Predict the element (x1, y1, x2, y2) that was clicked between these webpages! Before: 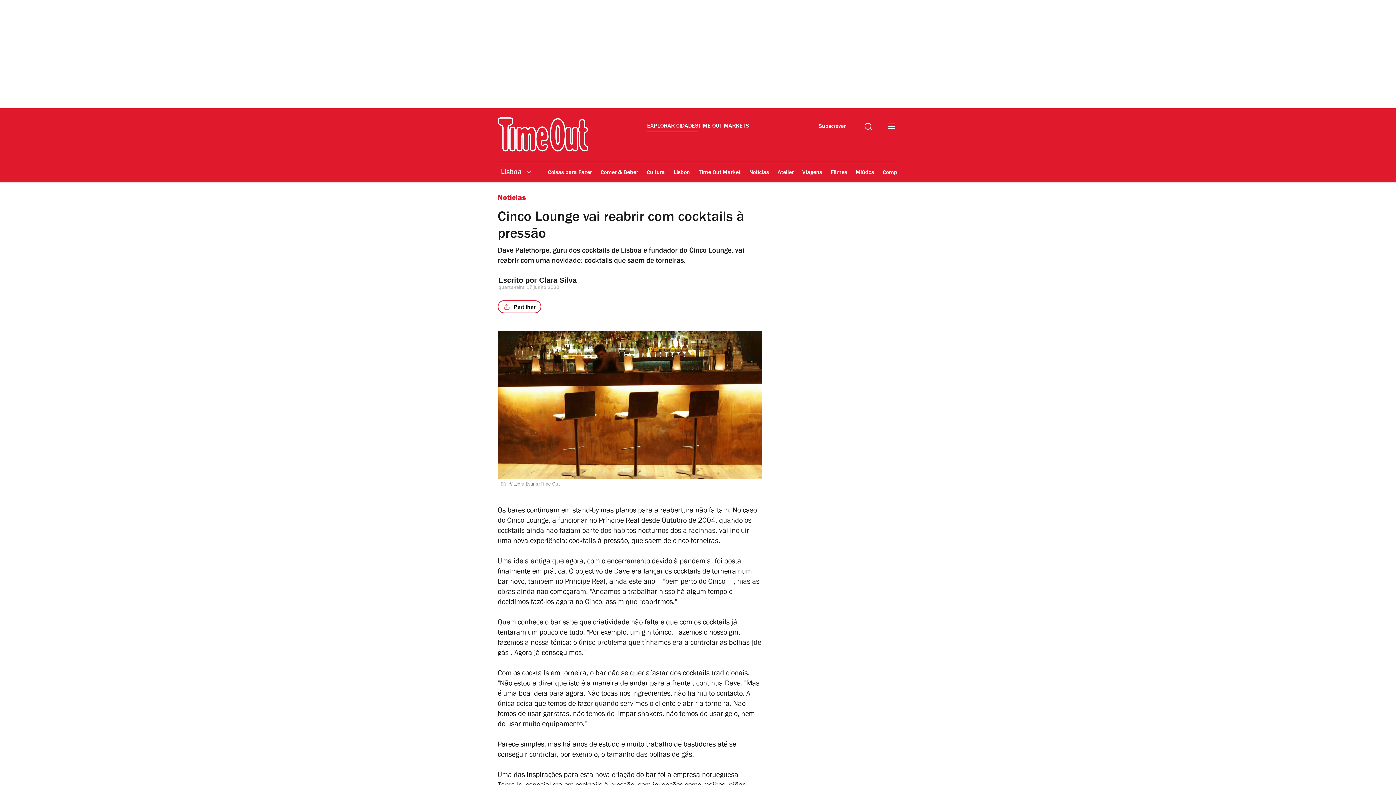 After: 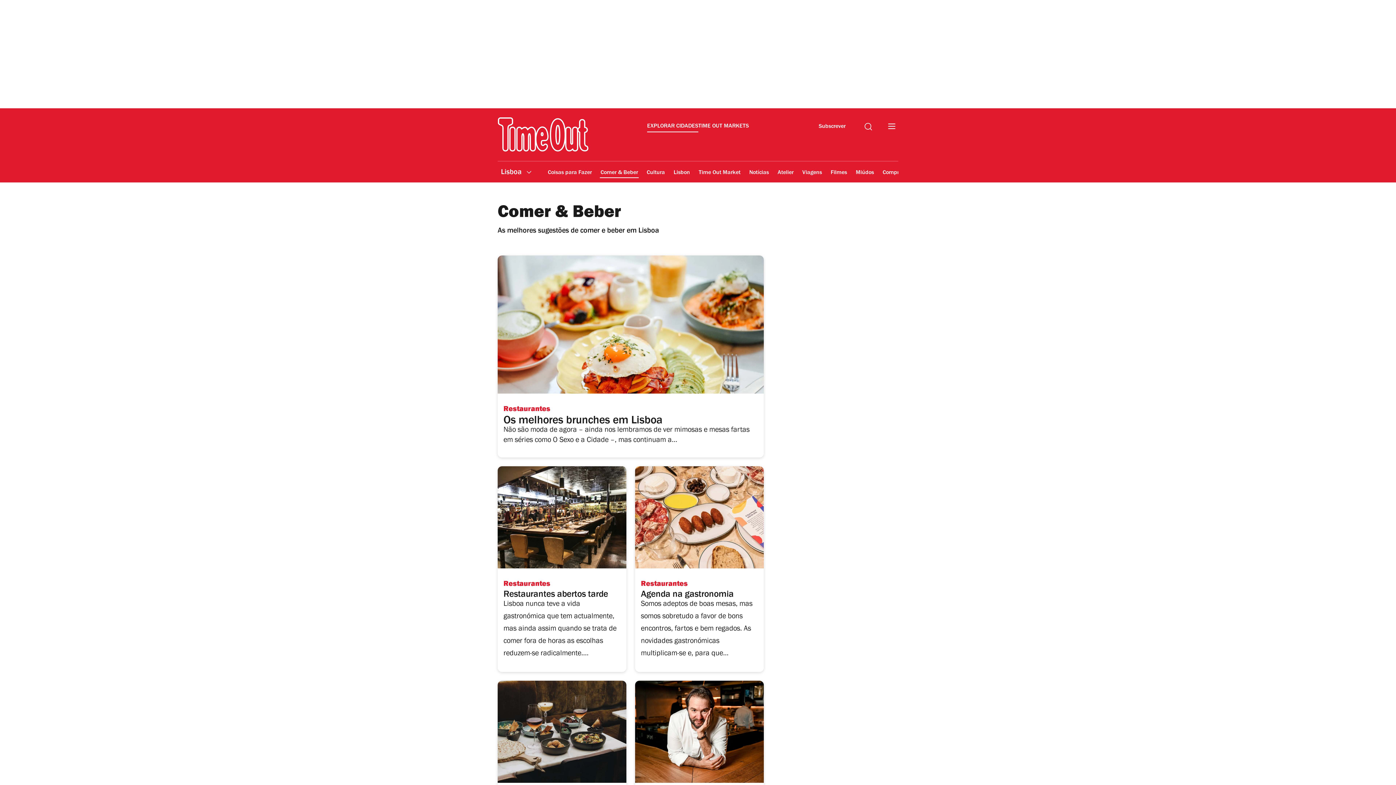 Action: bbox: (600, 164, 638, 181) label: Comer & Beber